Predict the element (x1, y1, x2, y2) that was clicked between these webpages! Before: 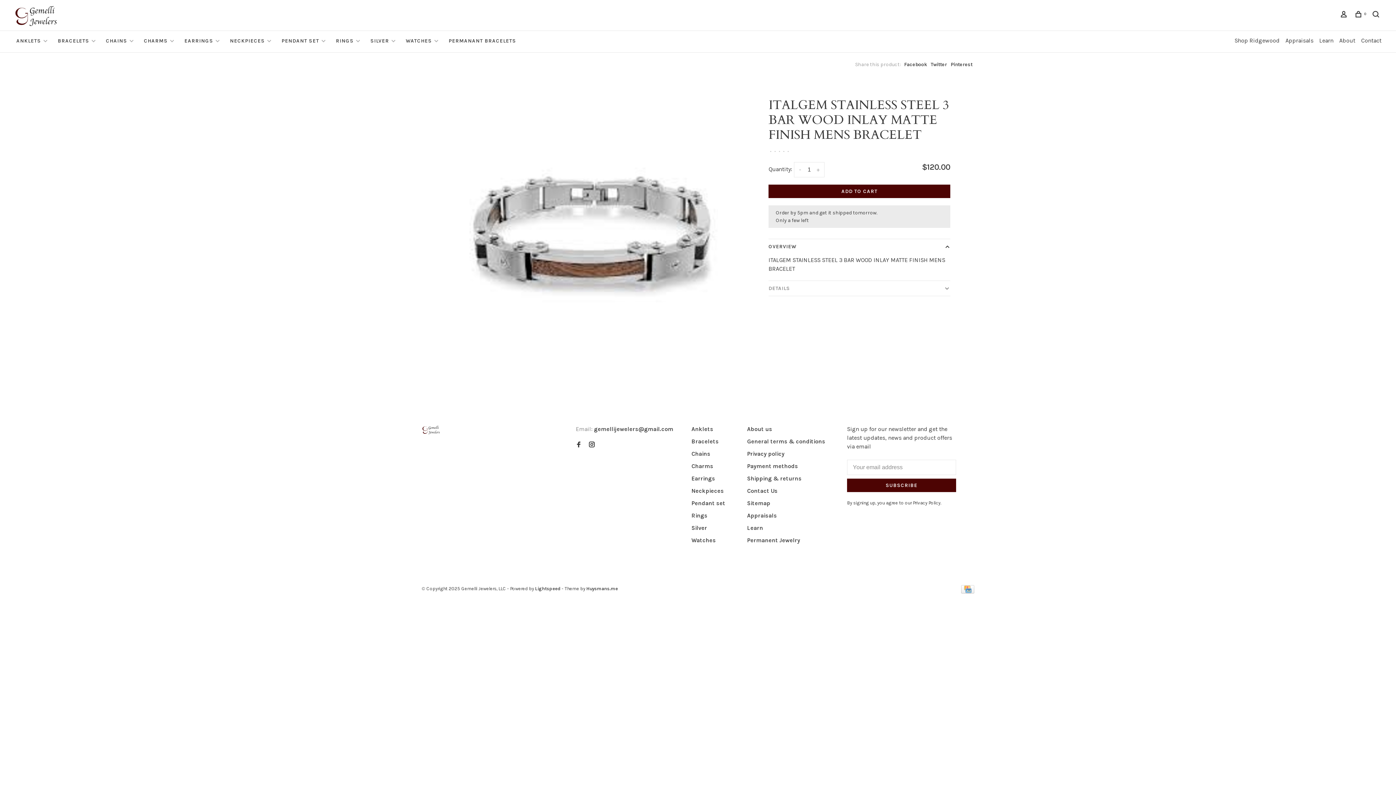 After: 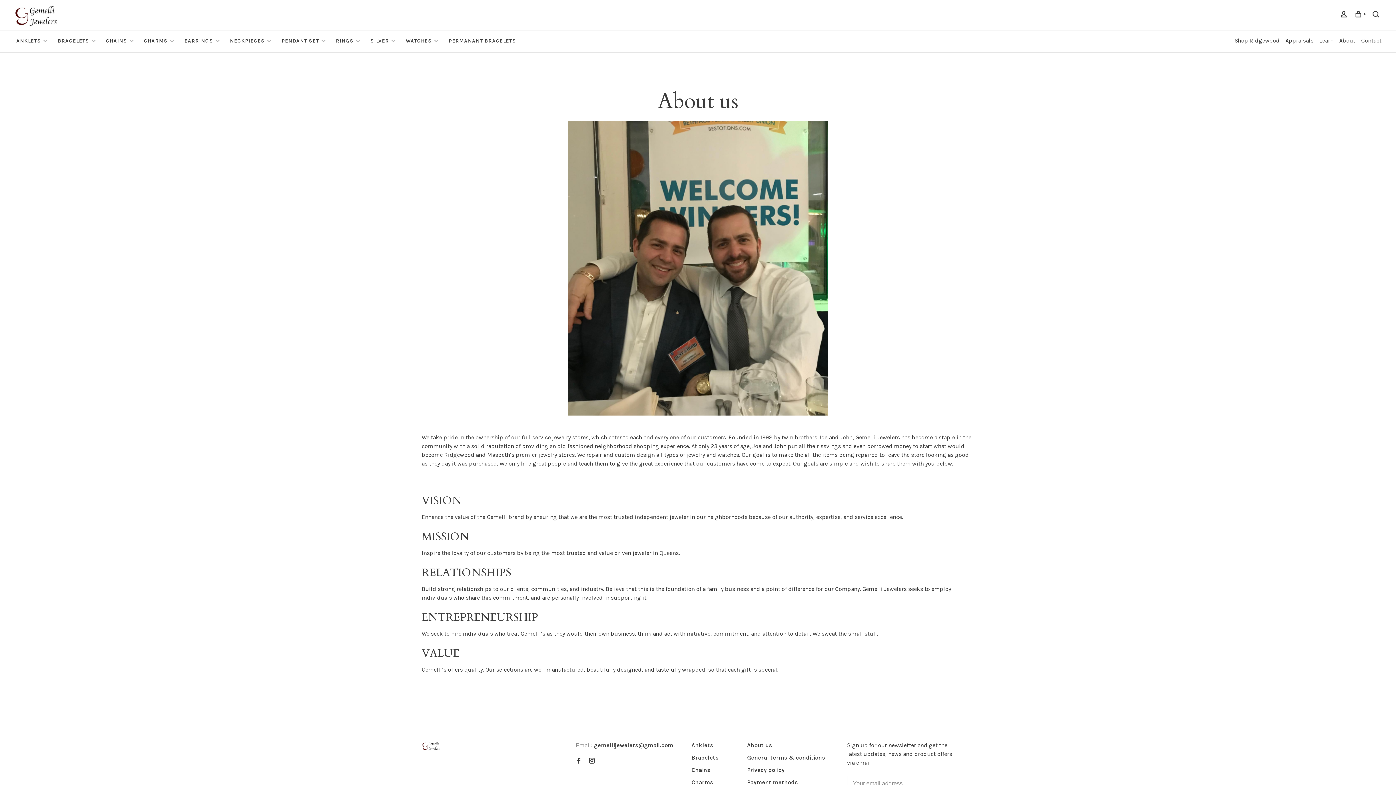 Action: label: About us bbox: (747, 425, 772, 432)